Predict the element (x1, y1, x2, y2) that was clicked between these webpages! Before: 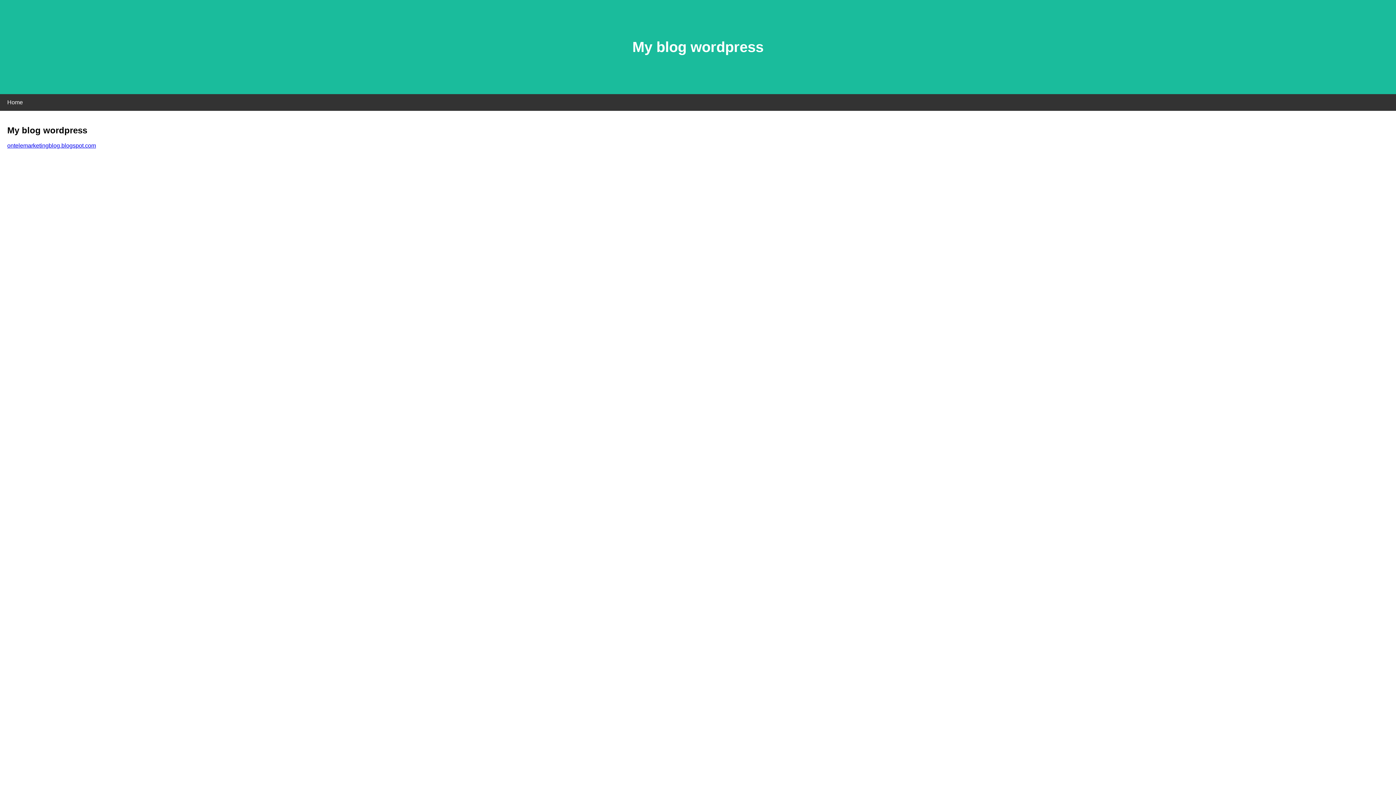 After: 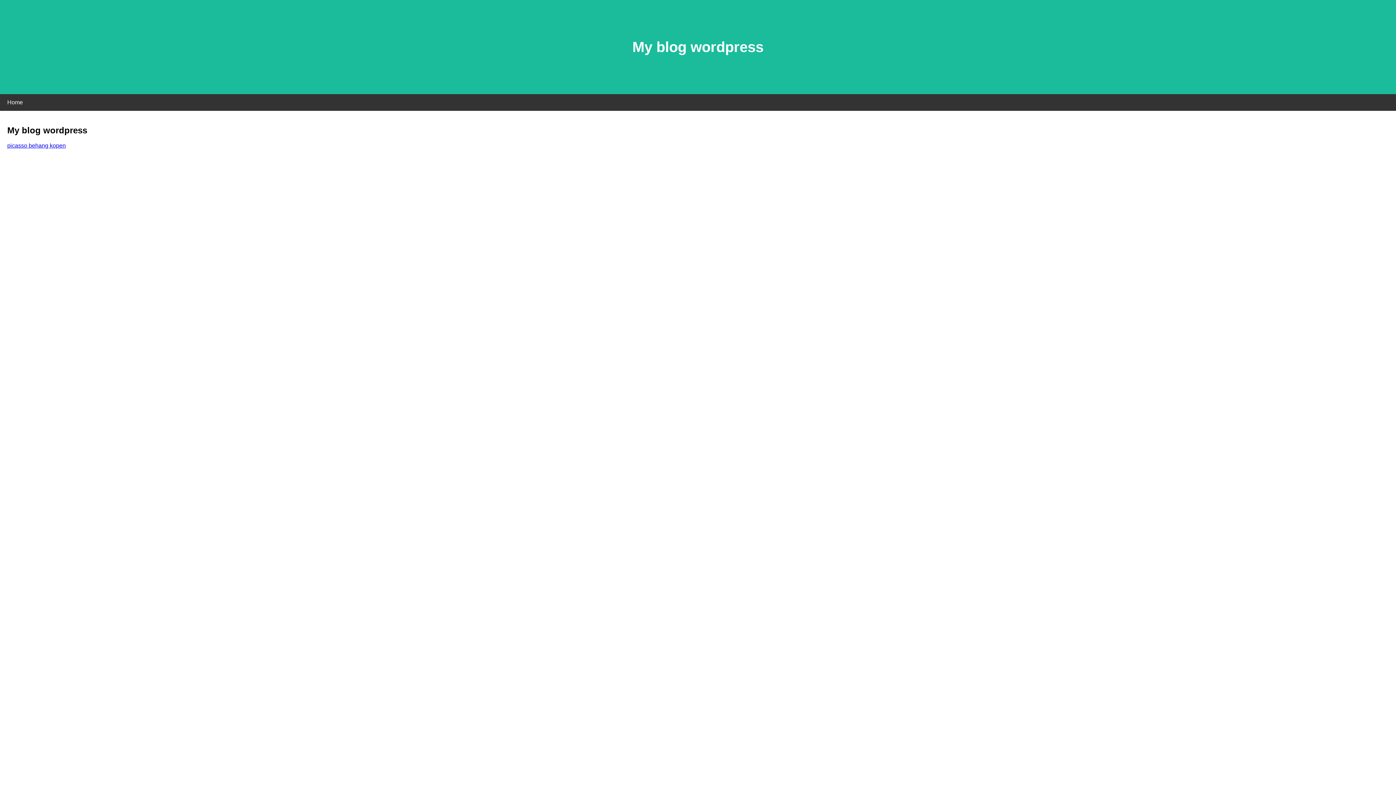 Action: label: ontelemarketingblog.blogspot.com bbox: (7, 142, 96, 148)